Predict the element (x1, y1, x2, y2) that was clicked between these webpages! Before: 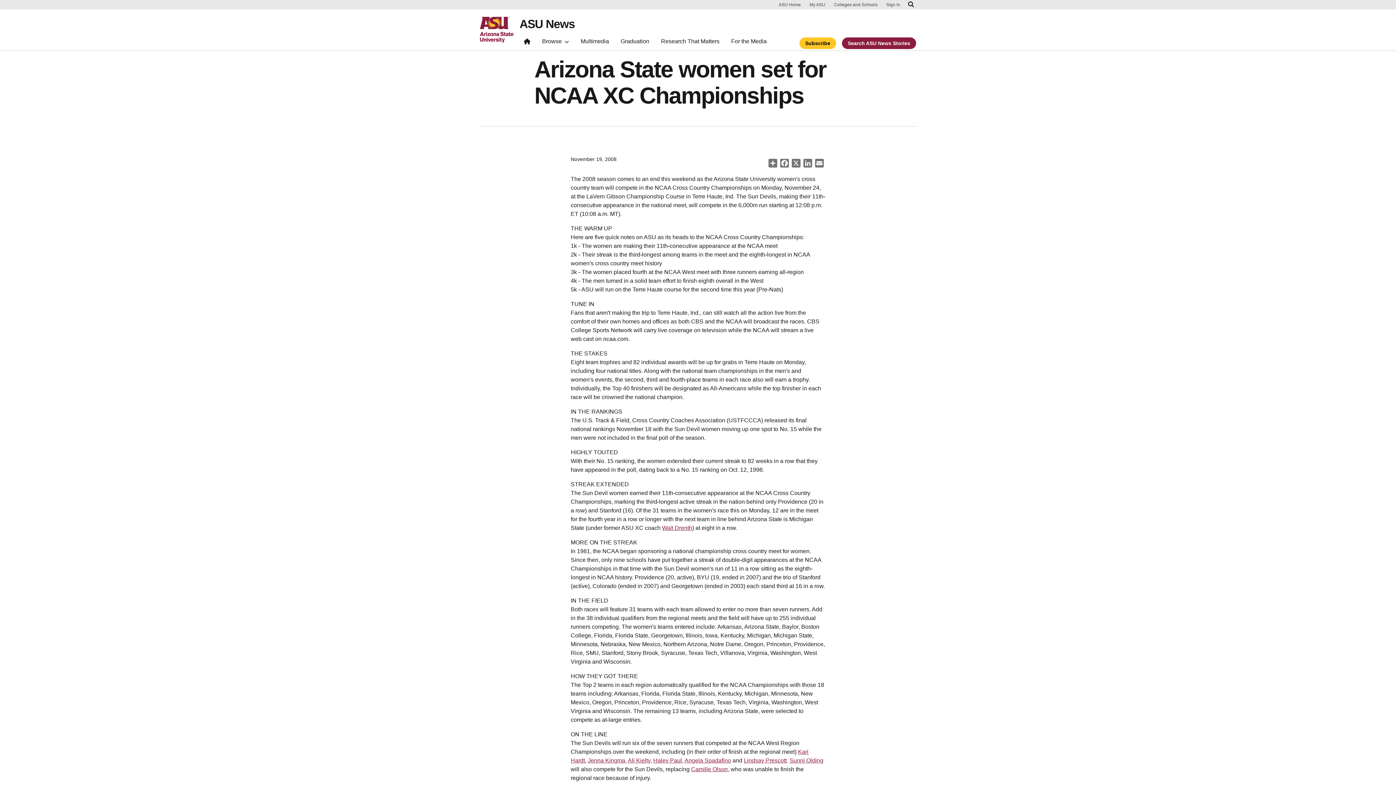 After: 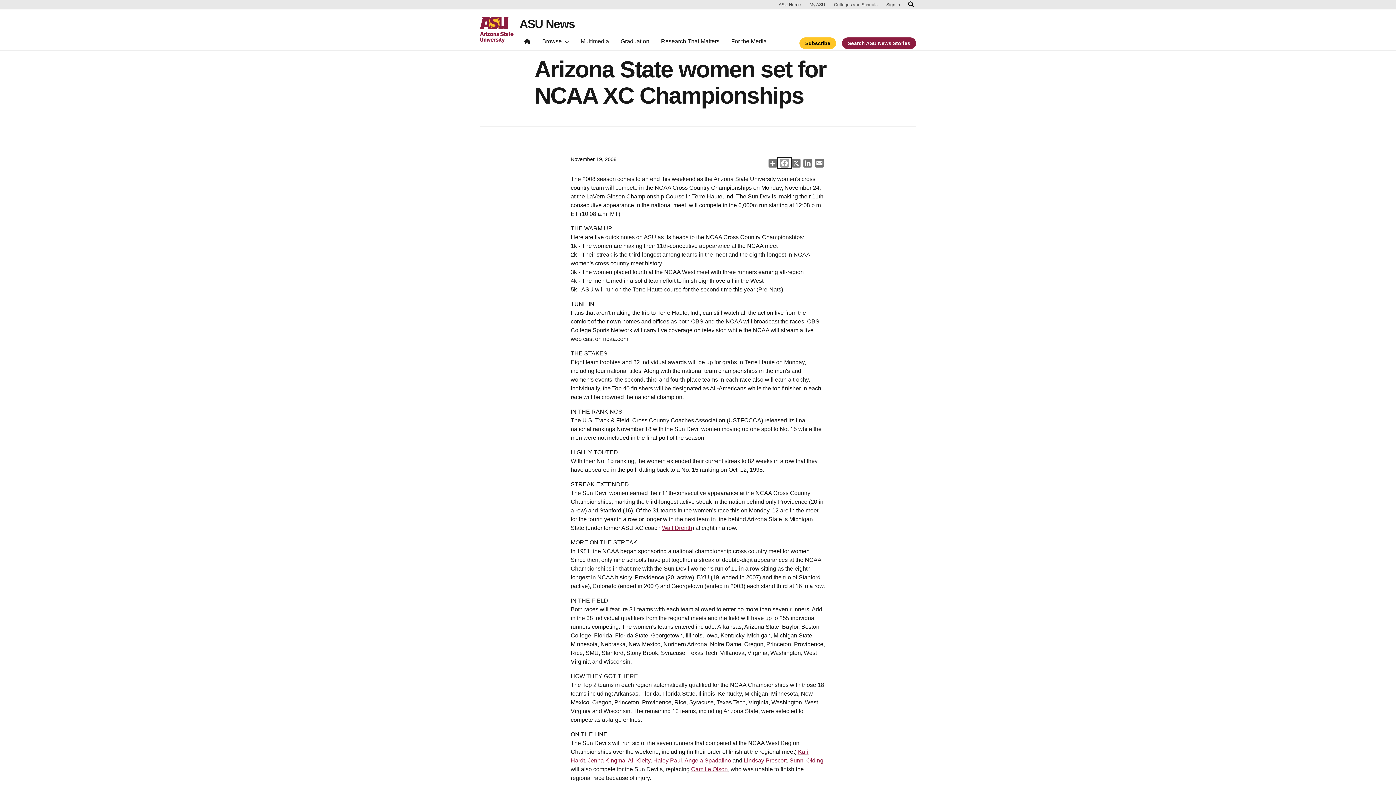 Action: bbox: (778, 158, 790, 167) label: Facebook